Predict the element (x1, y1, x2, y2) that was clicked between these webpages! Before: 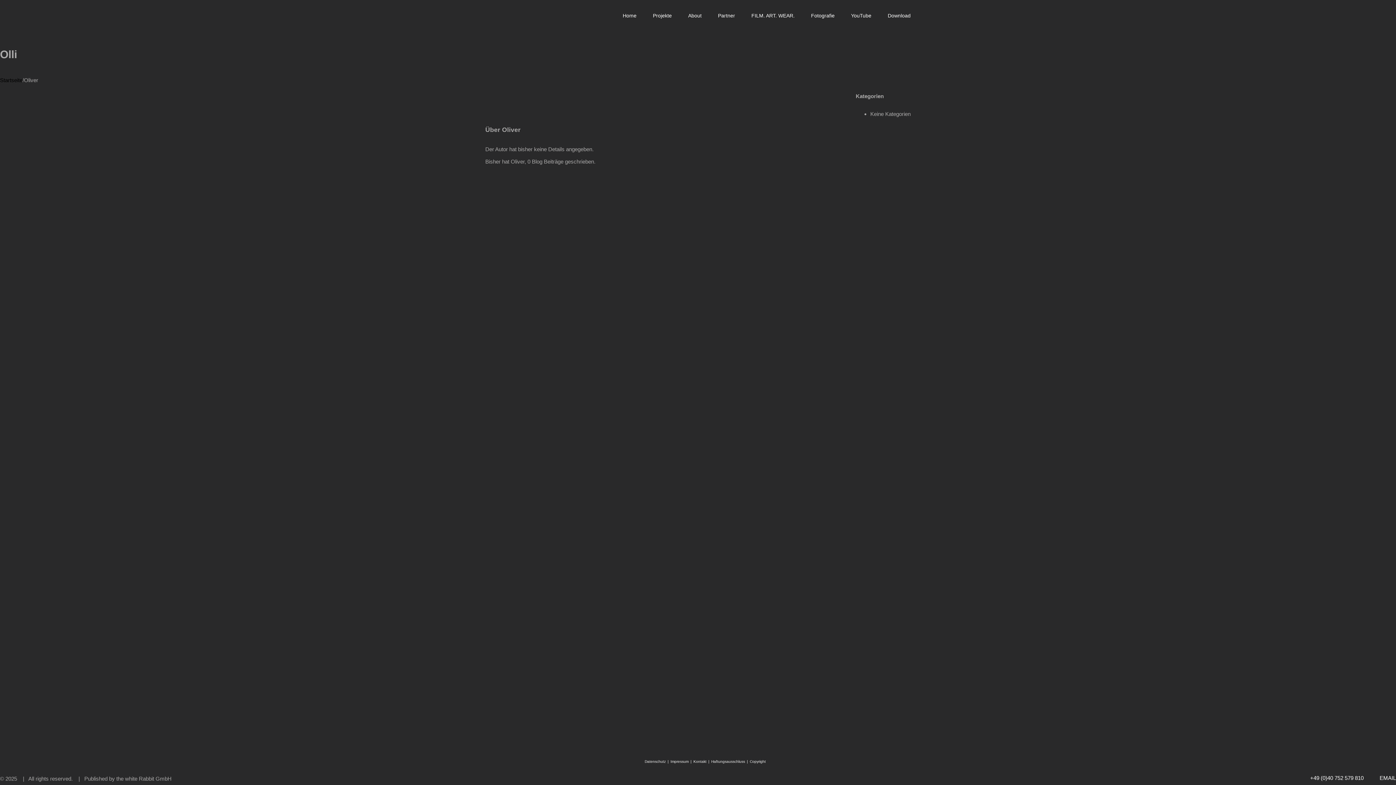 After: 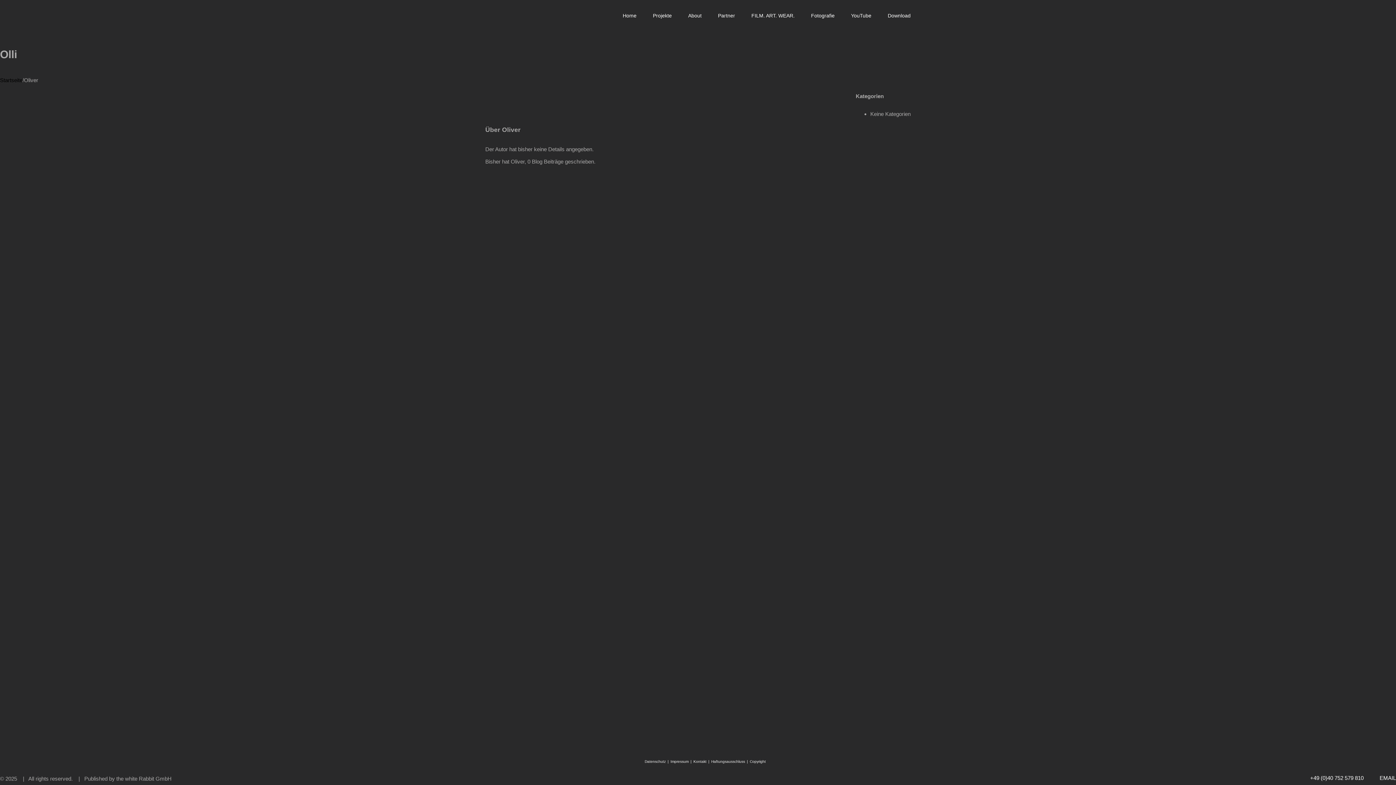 Action: label: Fotografie bbox: (811, 0, 834, 30)